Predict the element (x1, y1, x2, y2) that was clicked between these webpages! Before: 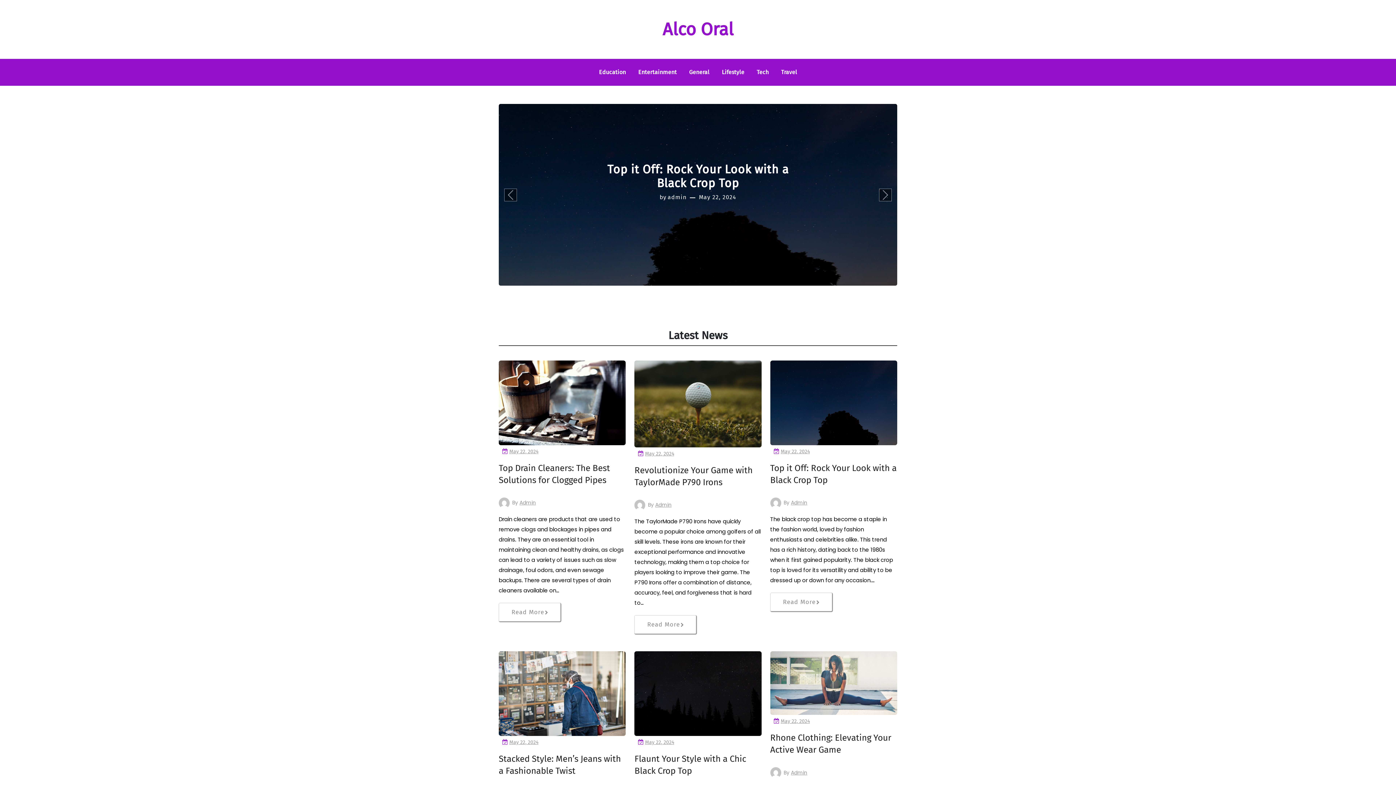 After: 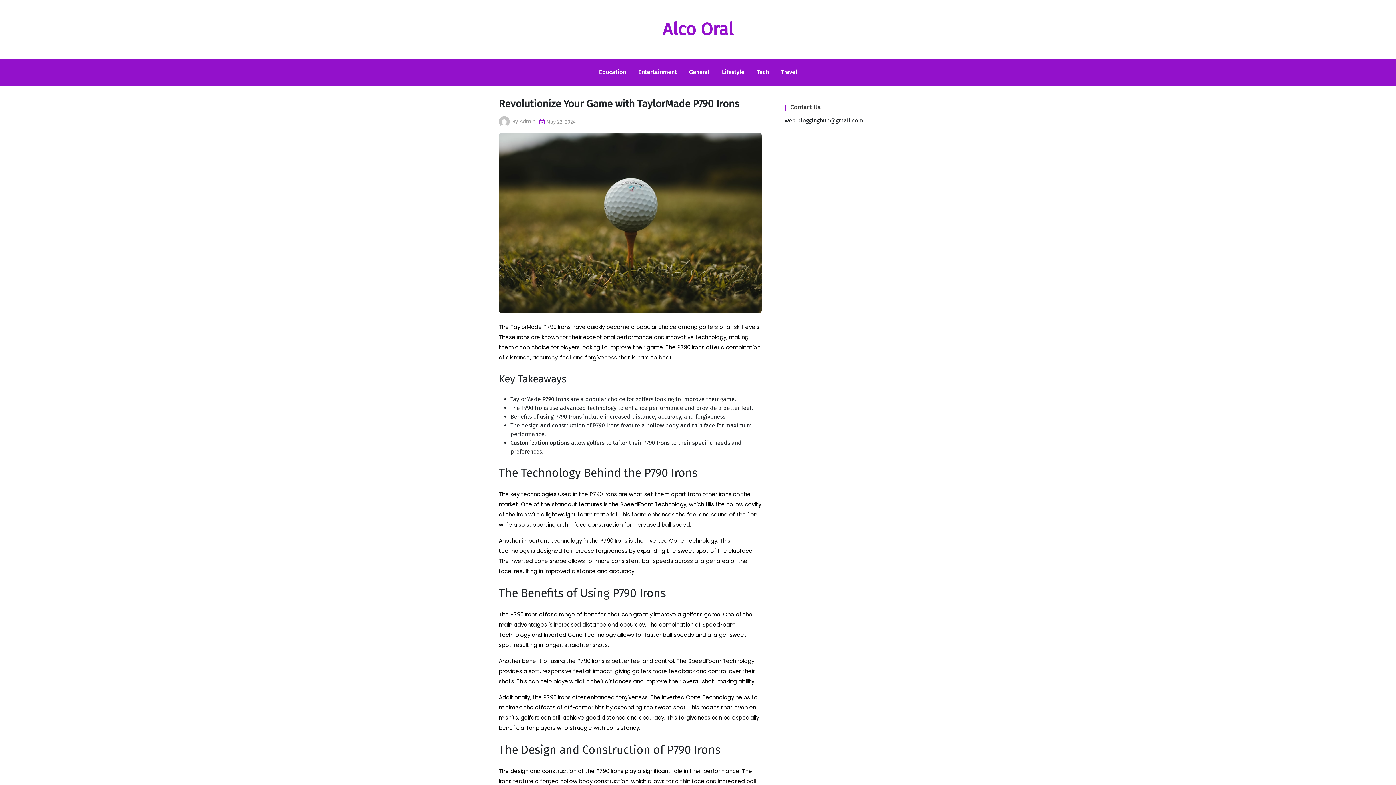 Action: bbox: (645, 450, 674, 457) label: May 22, 2024